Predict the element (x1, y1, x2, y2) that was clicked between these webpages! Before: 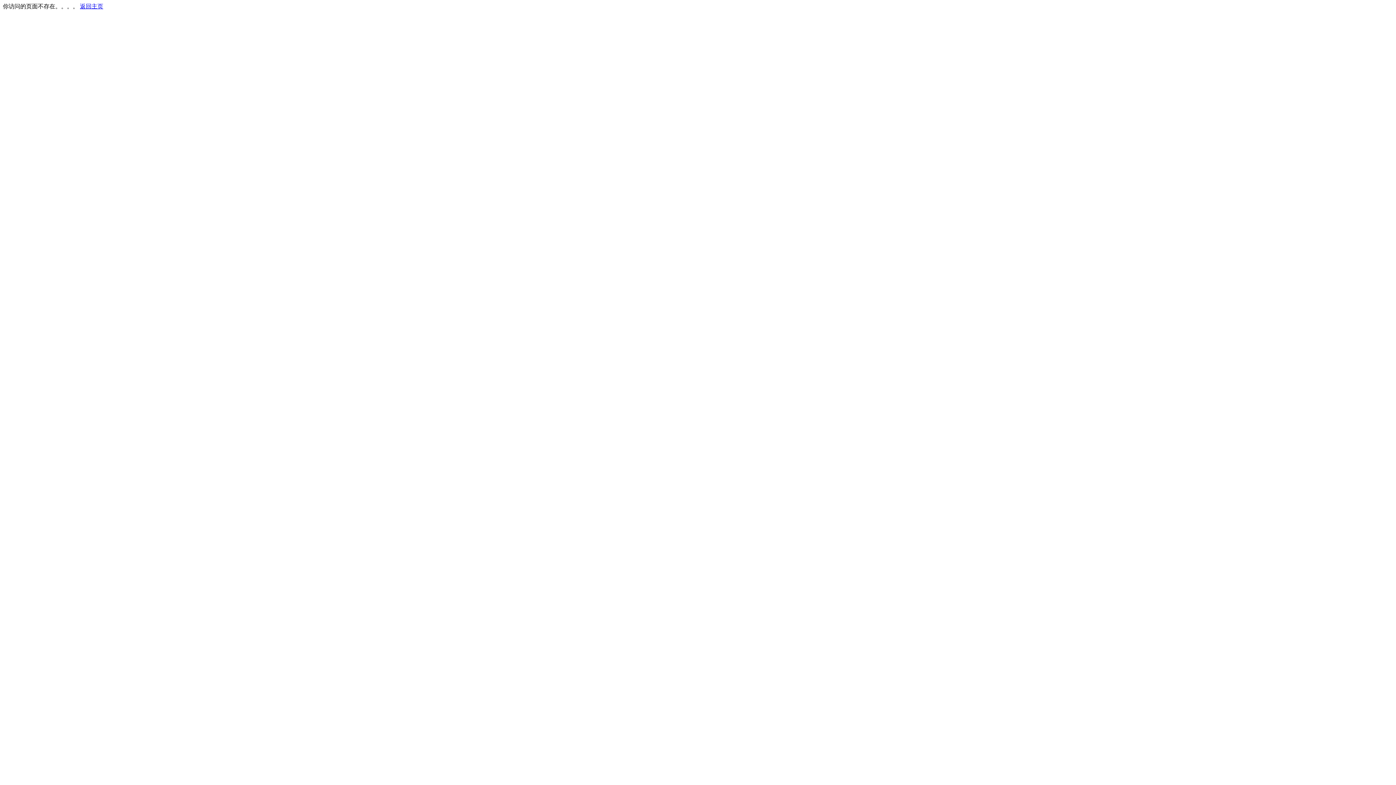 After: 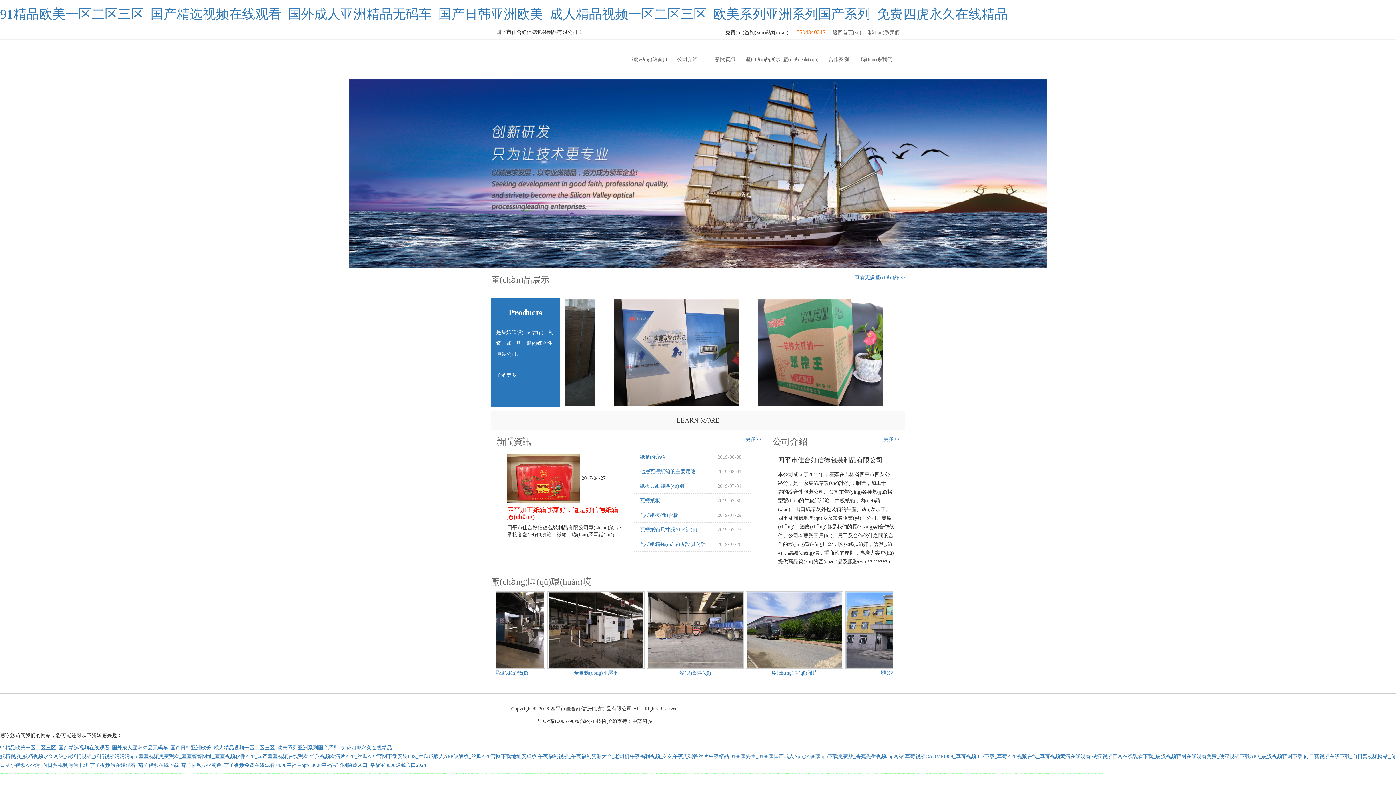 Action: bbox: (80, 3, 103, 9) label: 返回主页